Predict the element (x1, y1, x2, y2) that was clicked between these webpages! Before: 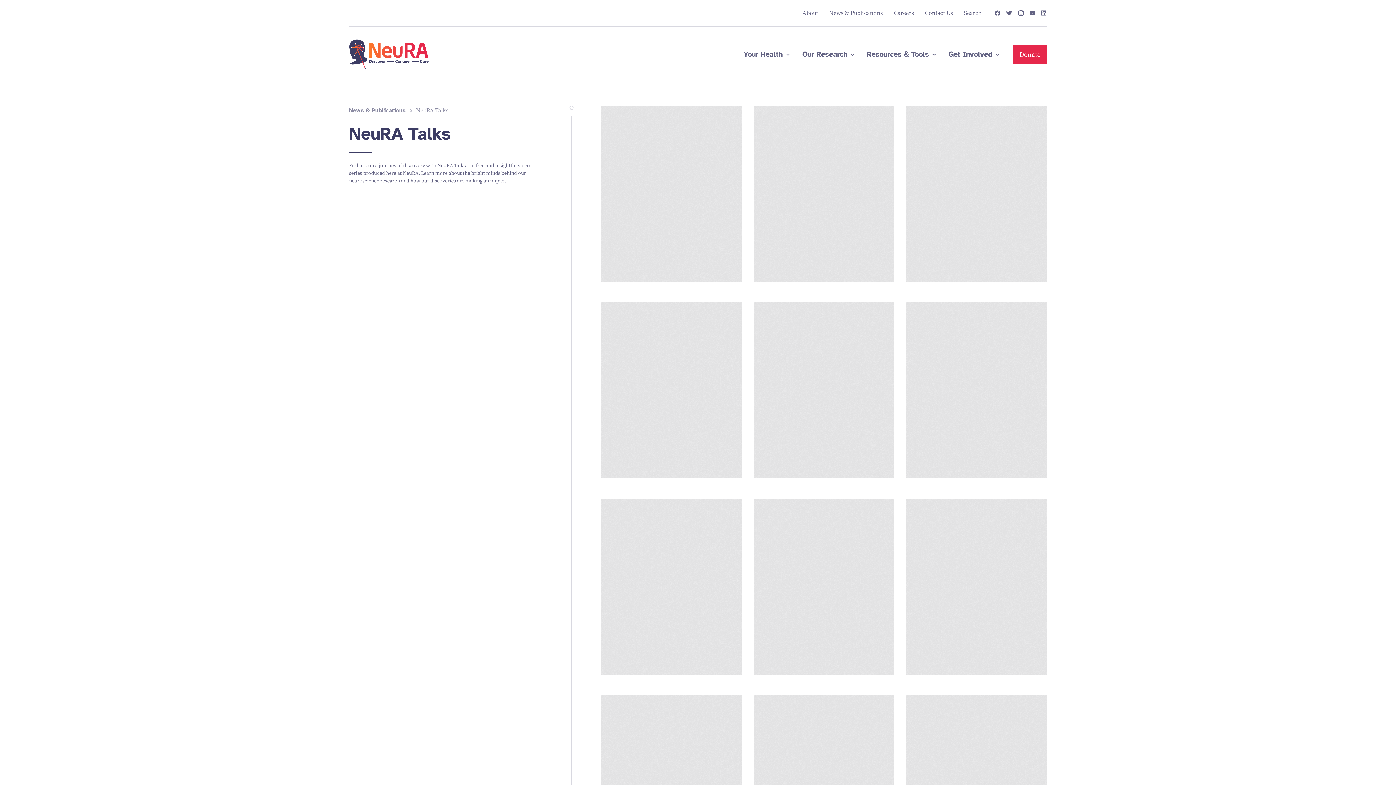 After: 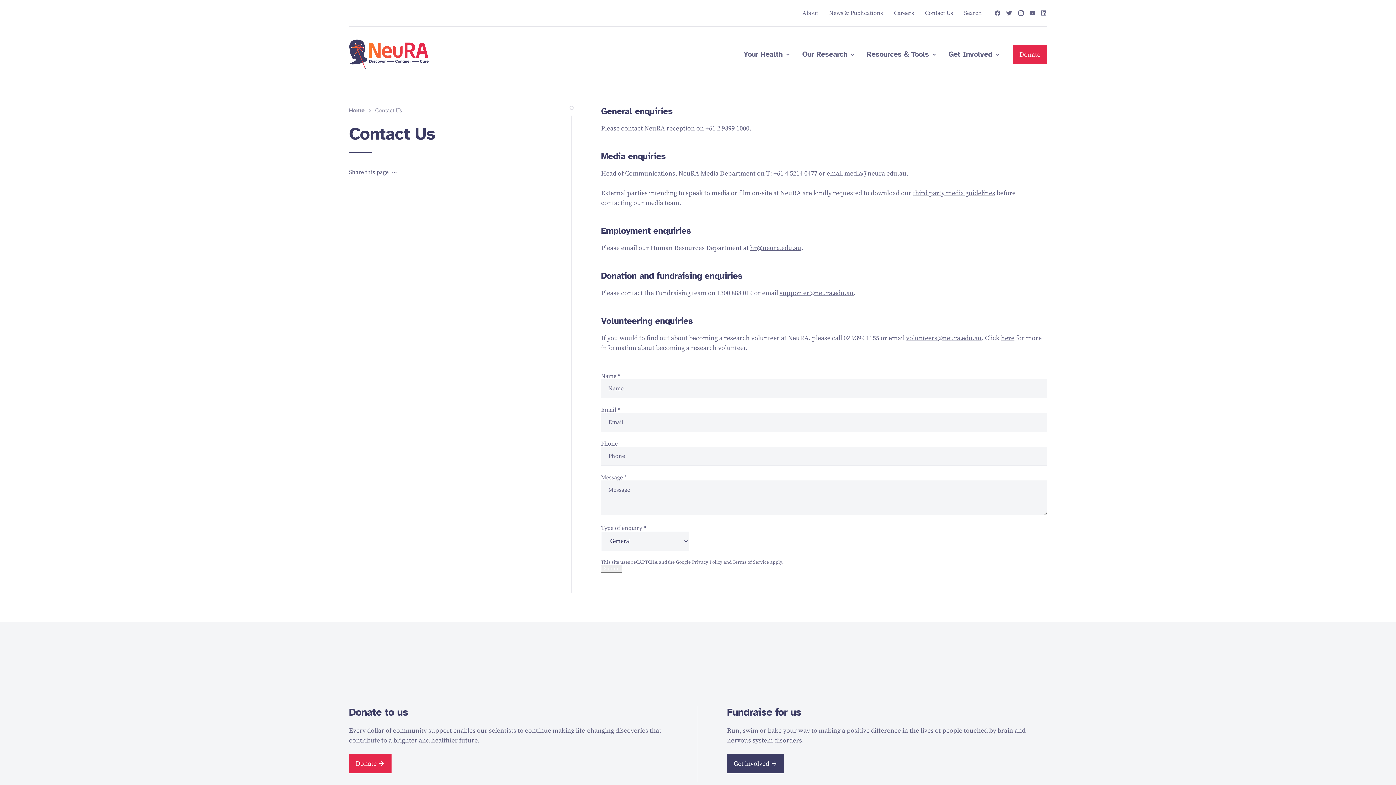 Action: label: Contact Us bbox: (919, 0, 958, 26)